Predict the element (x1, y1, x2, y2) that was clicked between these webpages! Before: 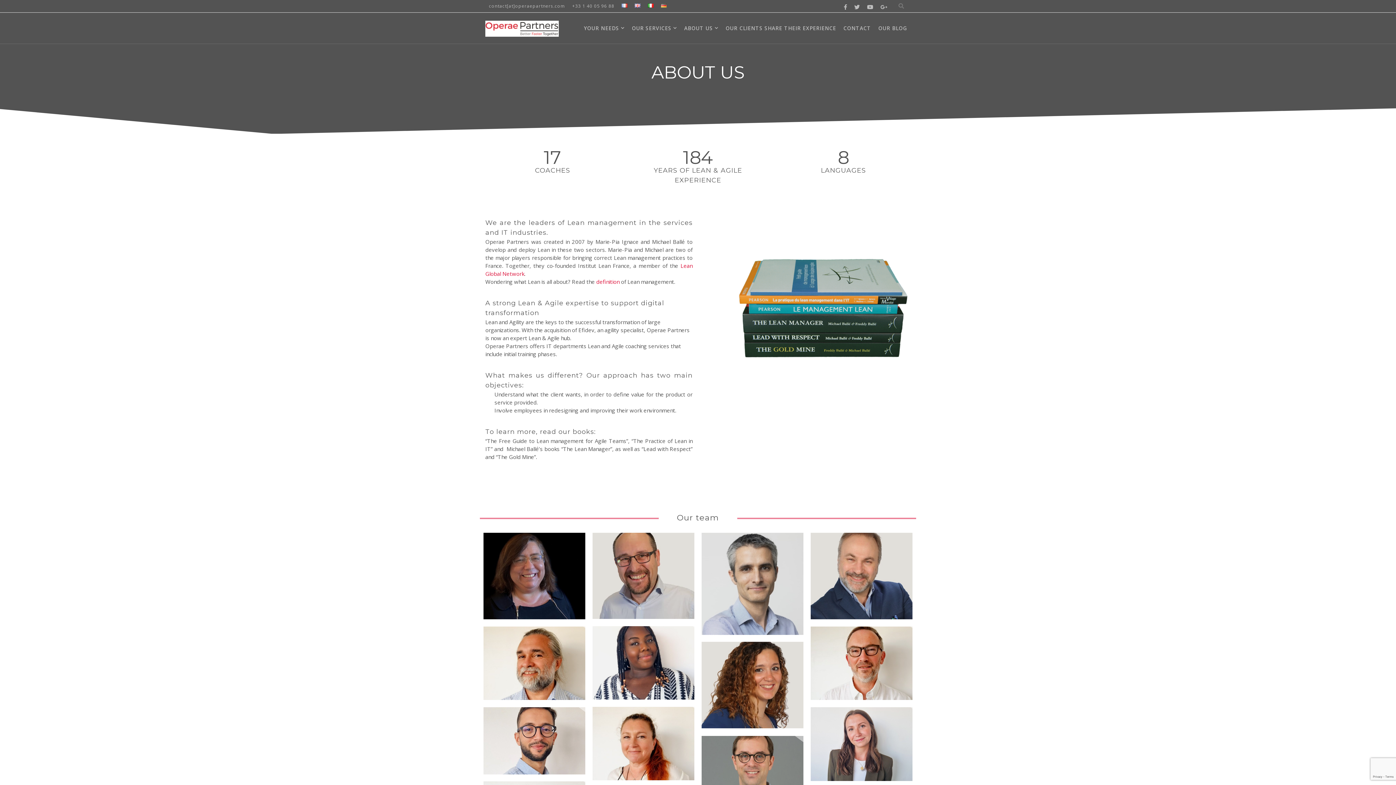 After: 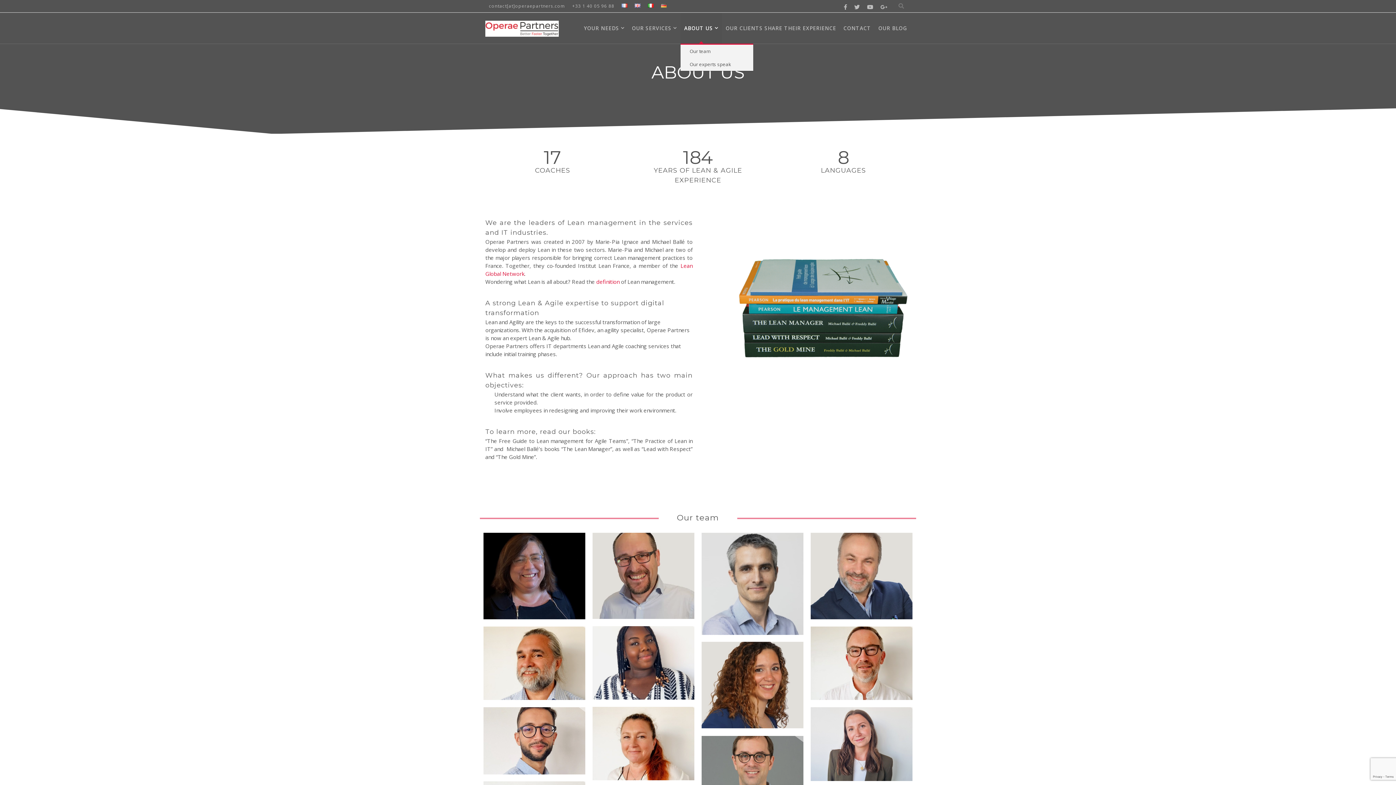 Action: bbox: (680, 12, 722, 43) label: ABOUT US